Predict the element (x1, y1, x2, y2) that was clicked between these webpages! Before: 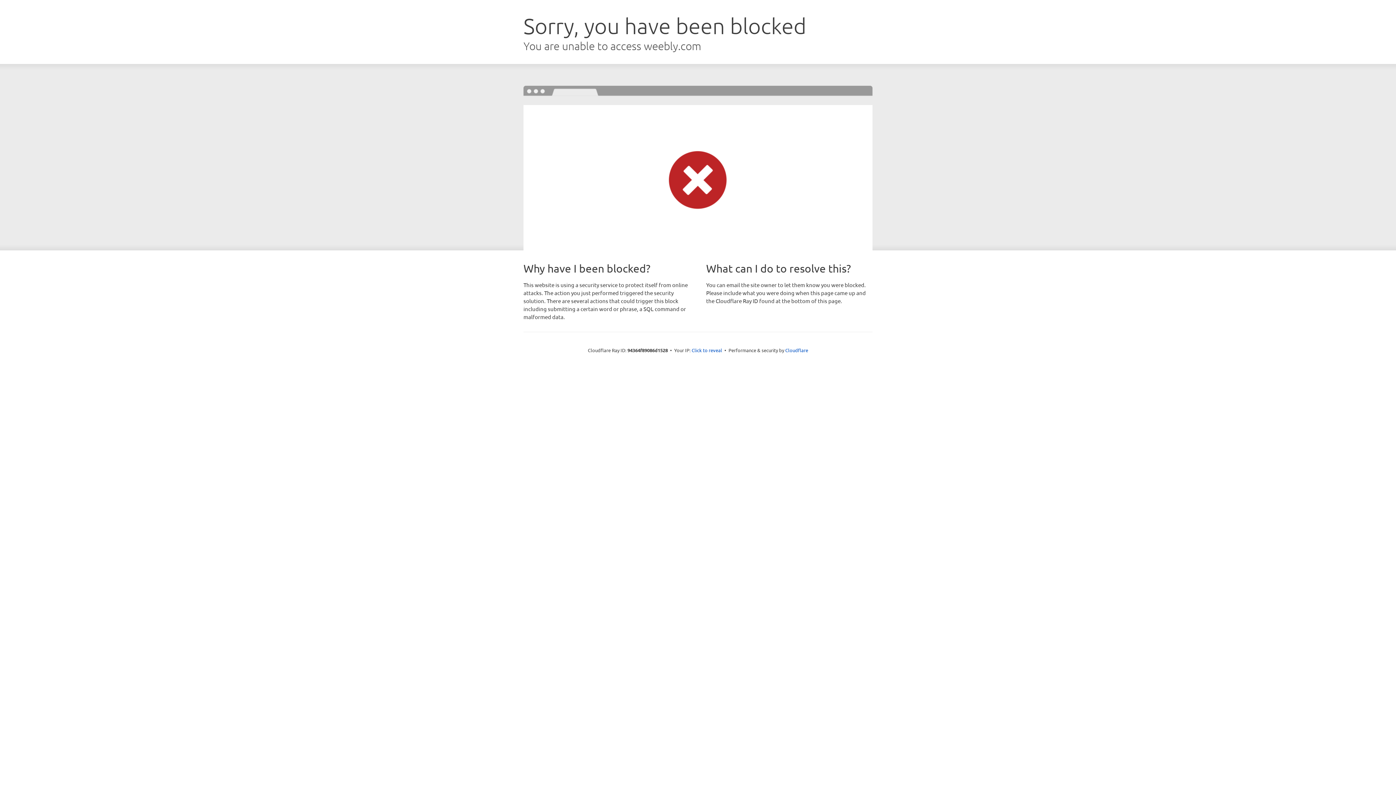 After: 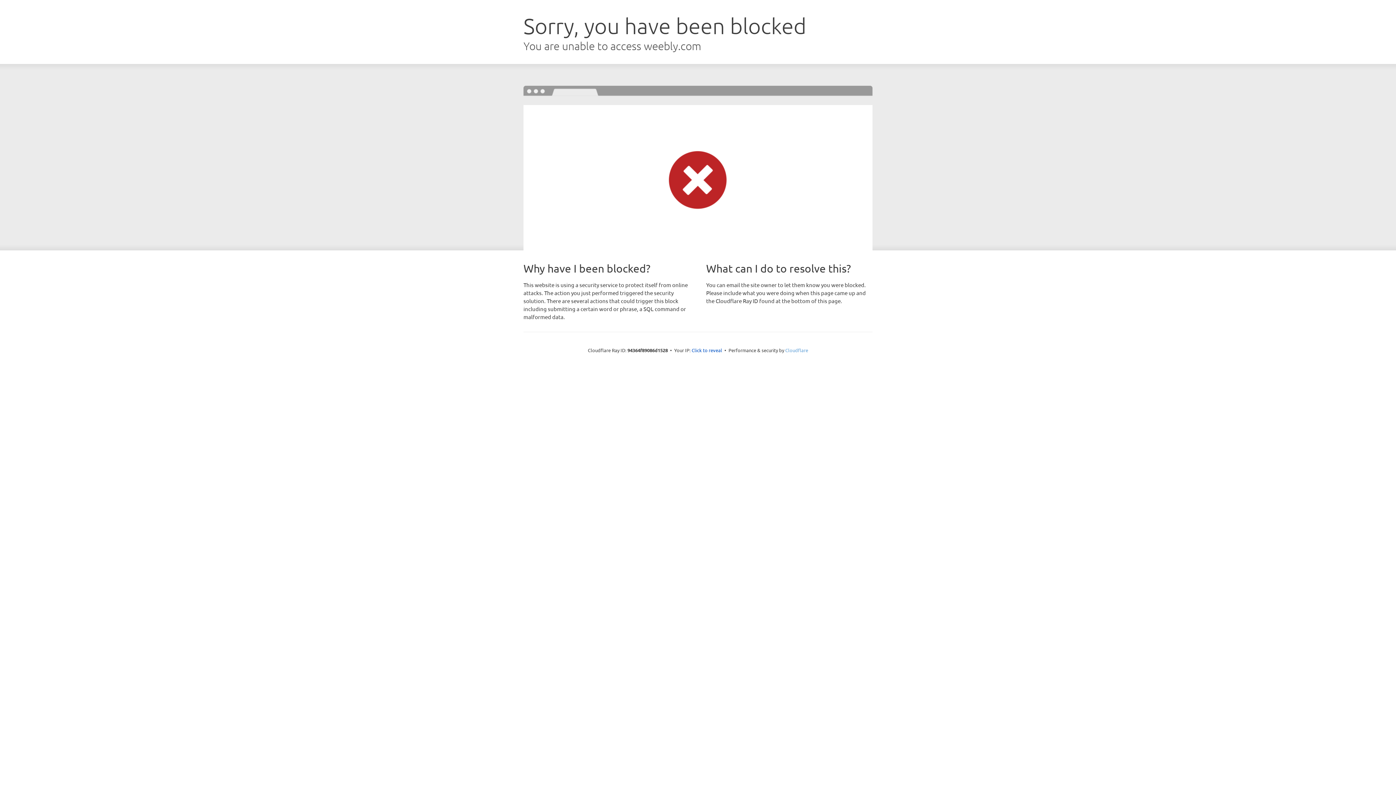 Action: label: Cloudflare bbox: (785, 347, 808, 353)